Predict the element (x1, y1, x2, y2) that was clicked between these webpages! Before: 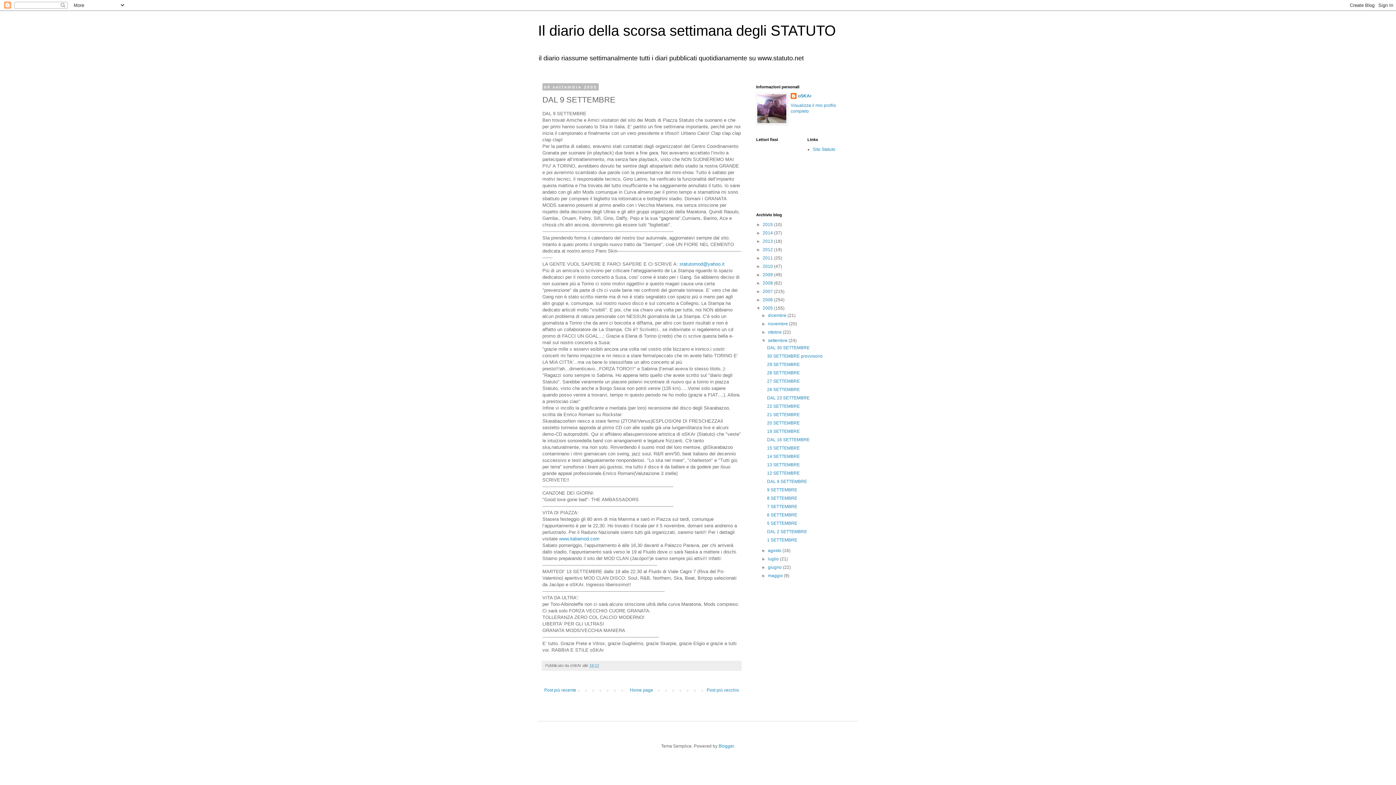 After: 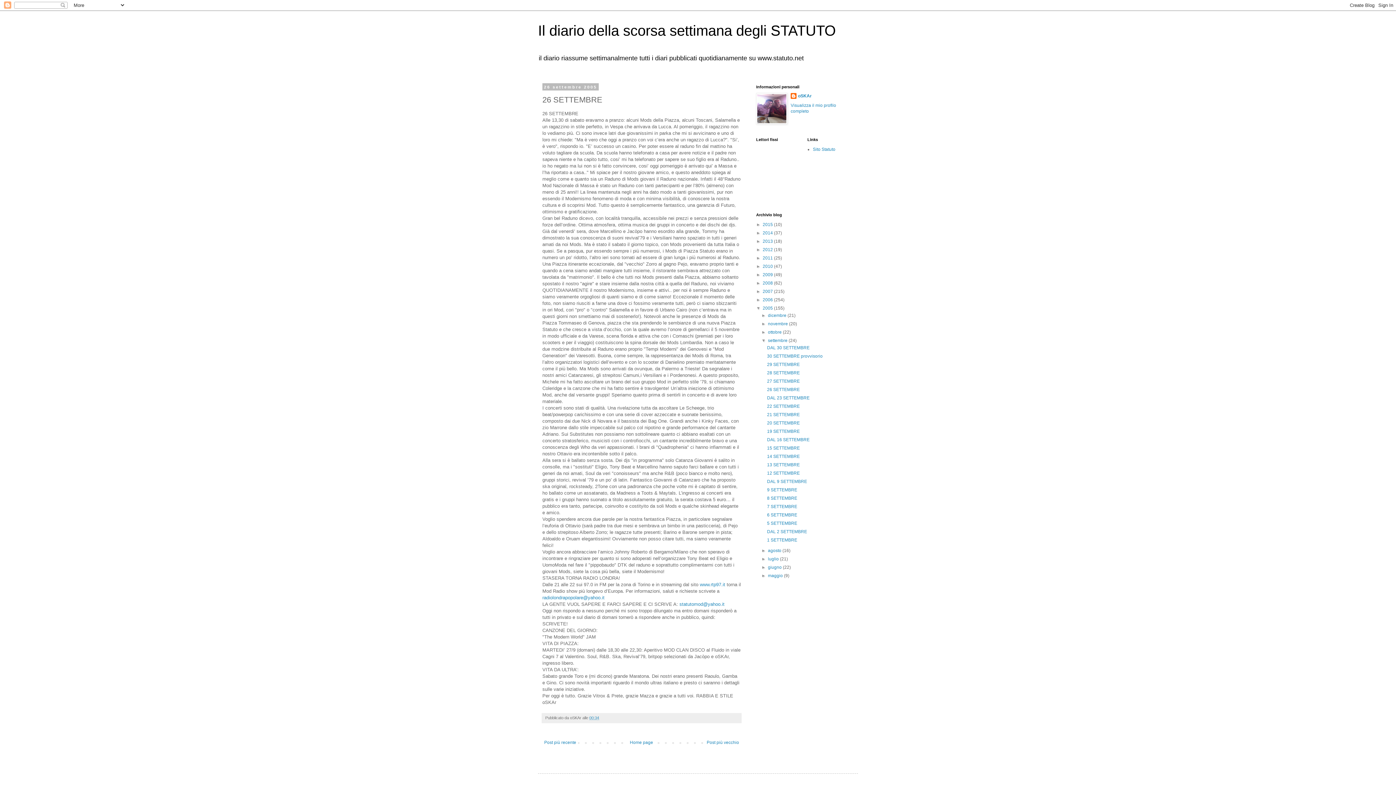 Action: bbox: (767, 387, 799, 392) label: 26 SETTEMBRE